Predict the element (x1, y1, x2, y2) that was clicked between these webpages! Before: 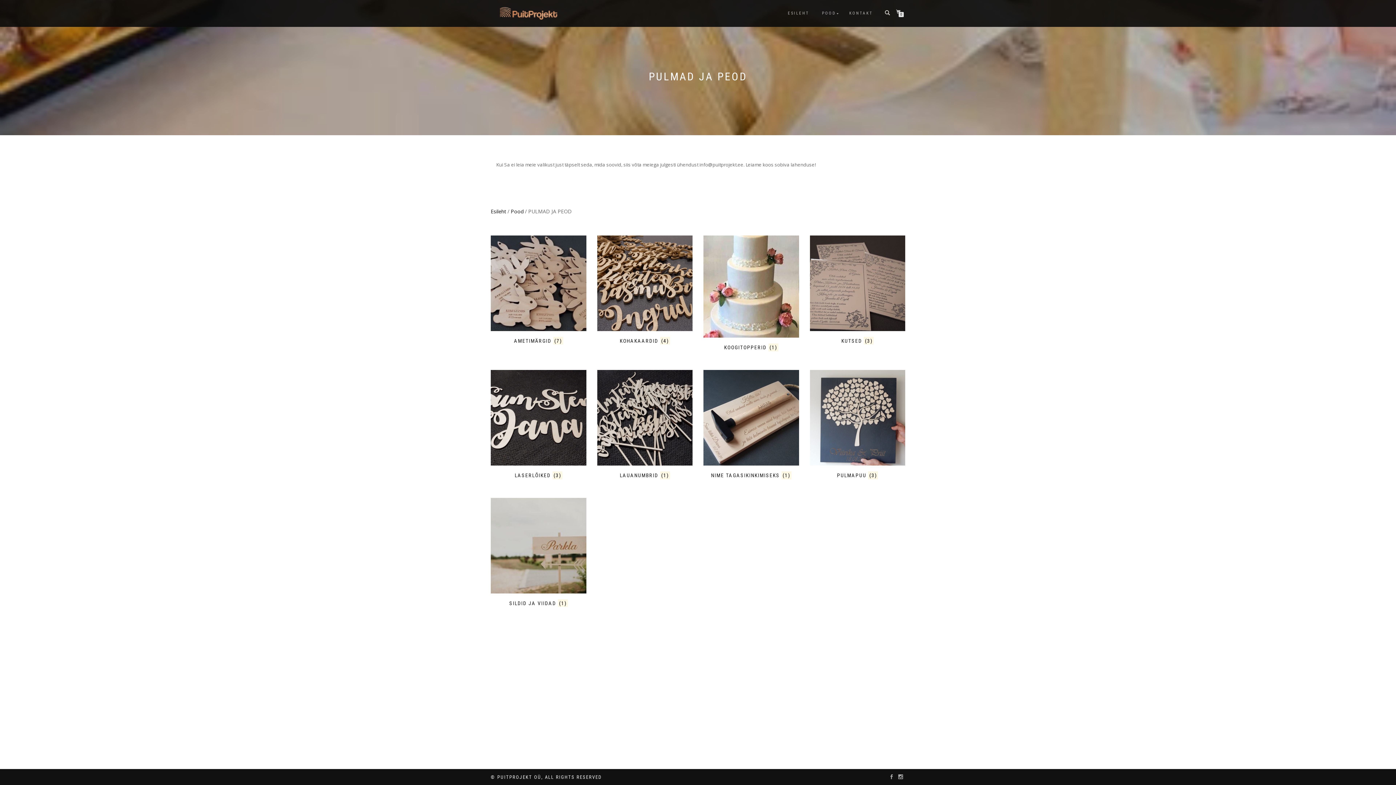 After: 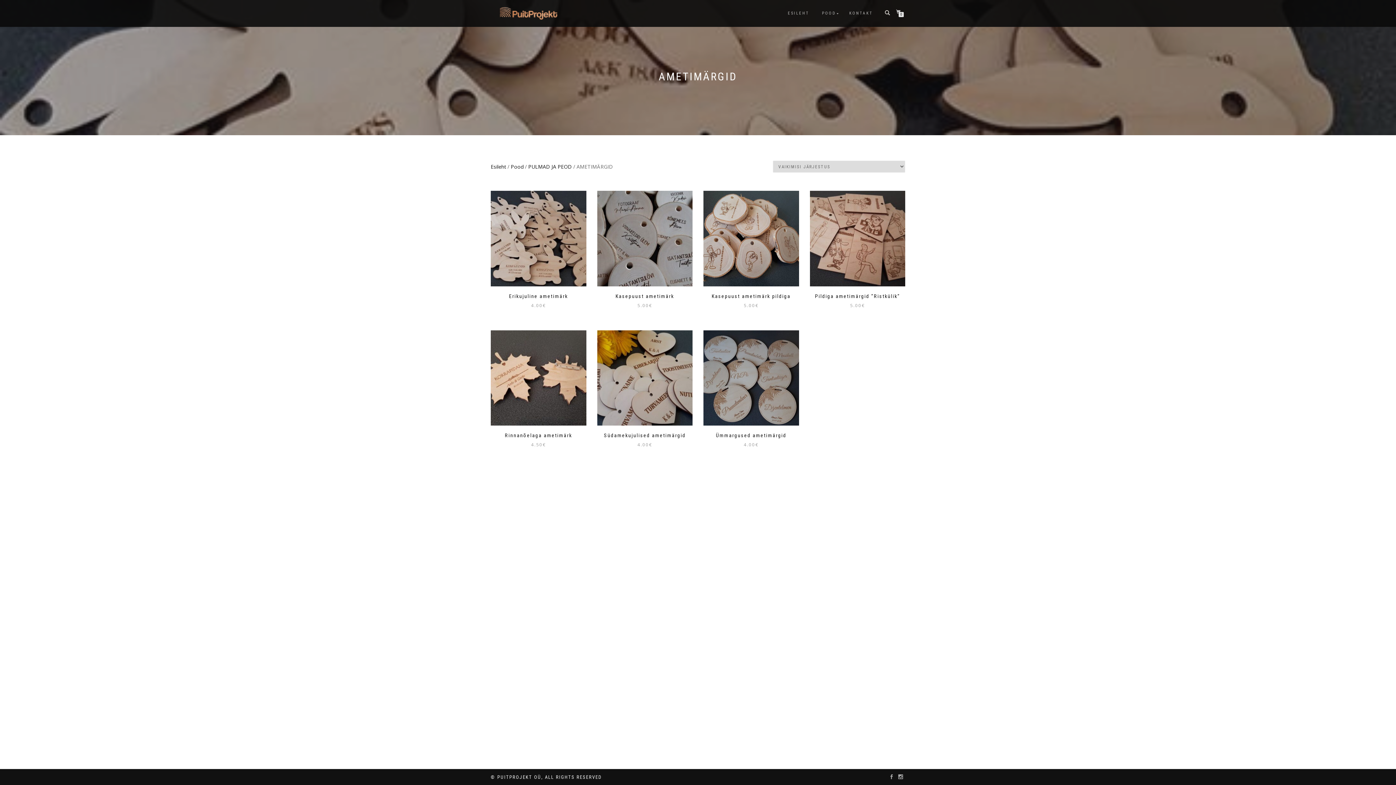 Action: label: Visit product category AMETIMÄRGID bbox: (485, 235, 591, 344)